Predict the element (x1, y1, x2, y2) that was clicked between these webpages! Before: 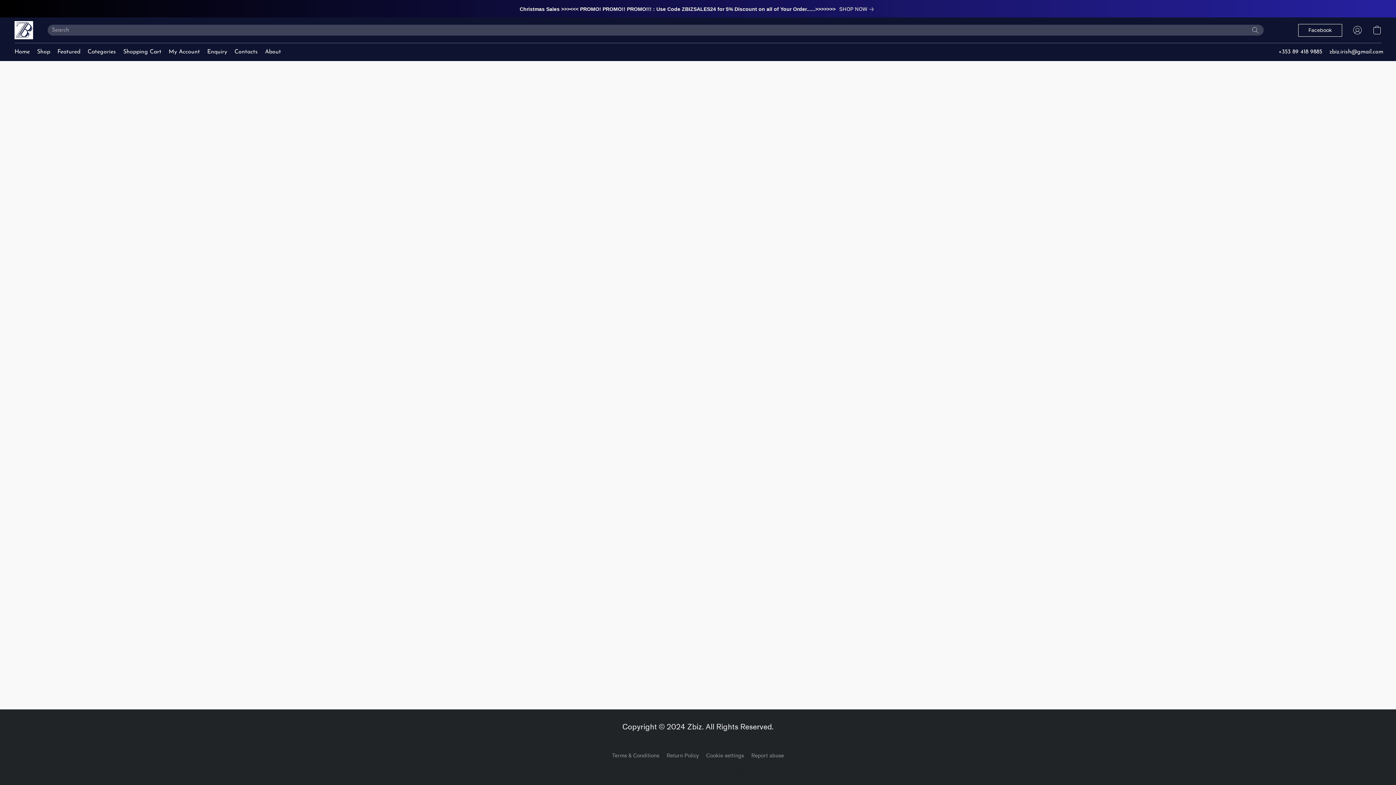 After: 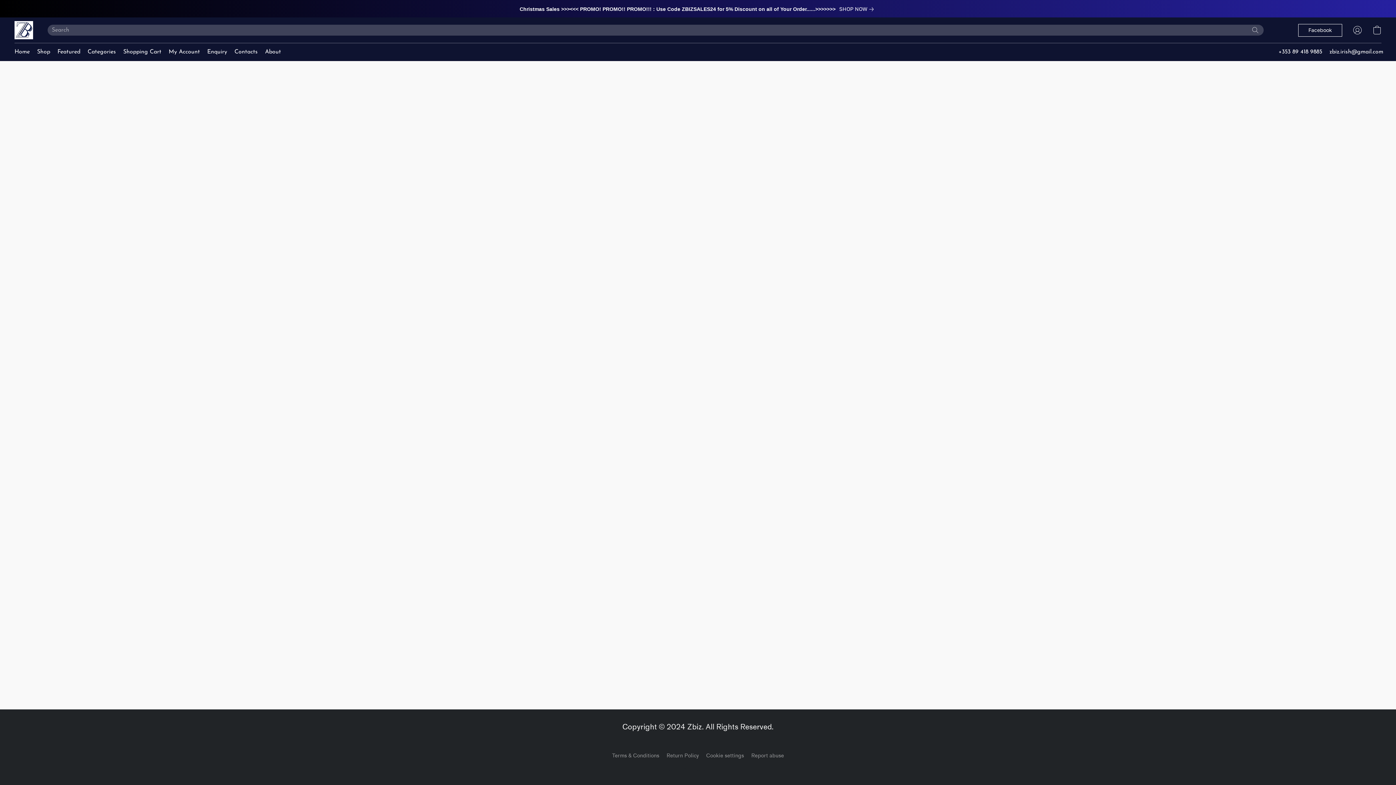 Action: label: Search the website bbox: (1250, 25, 1261, 35)